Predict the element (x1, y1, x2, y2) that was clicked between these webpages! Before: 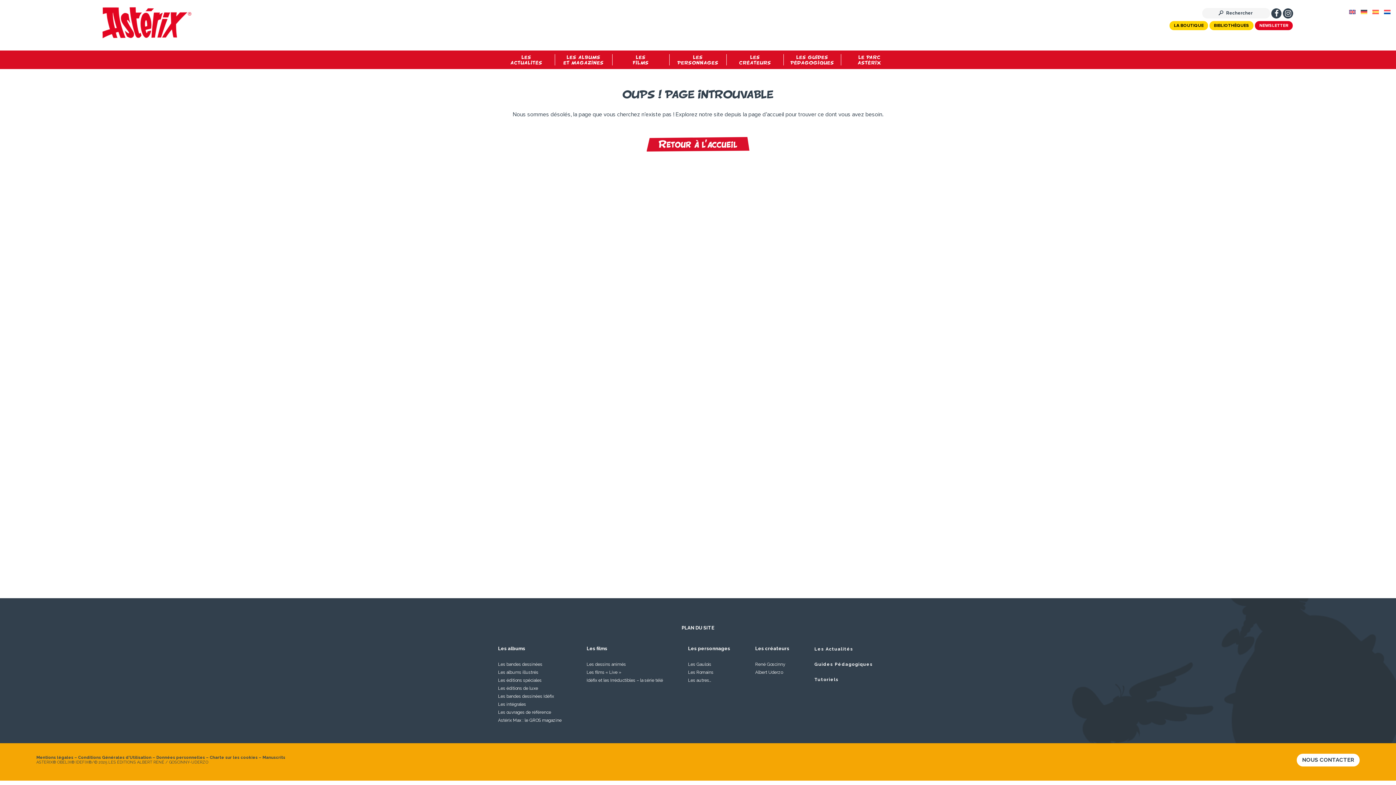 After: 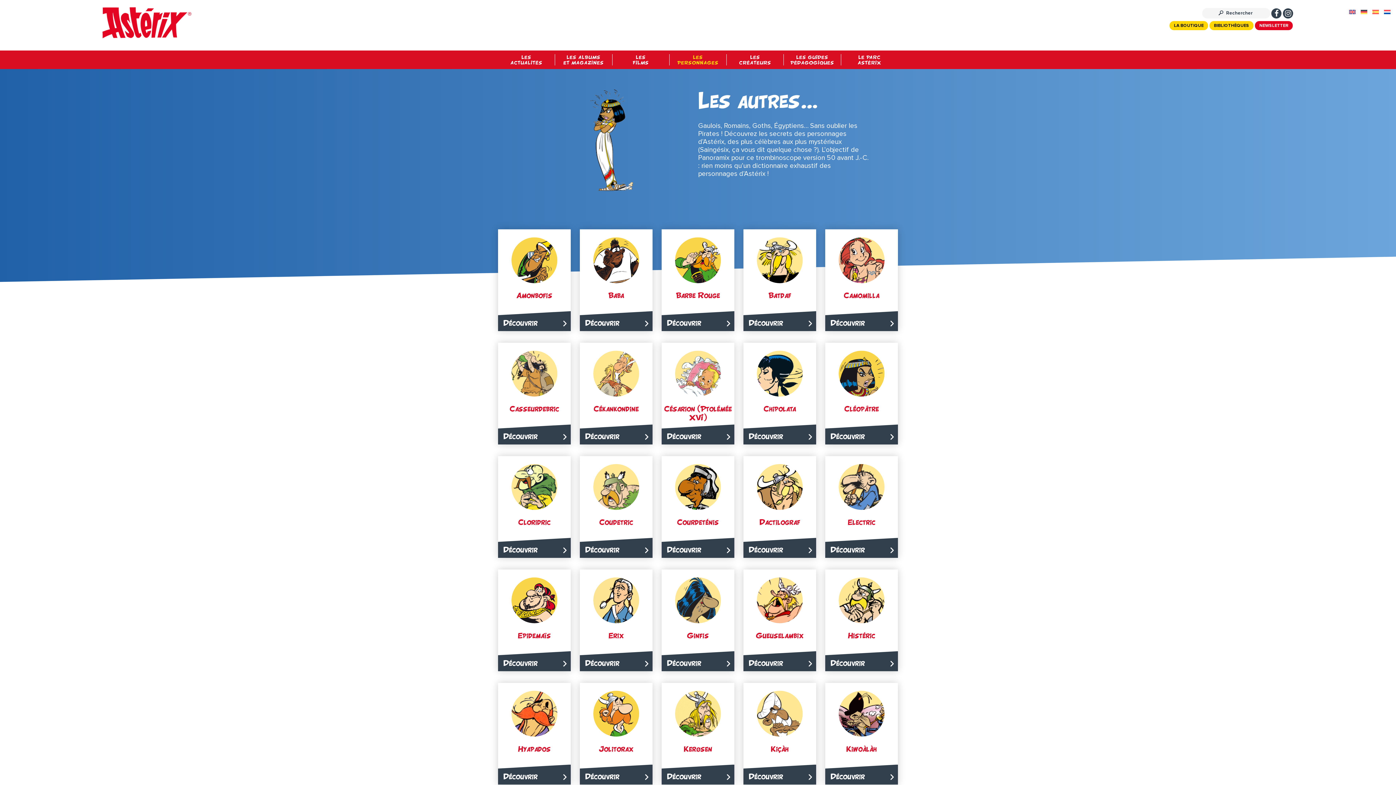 Action: bbox: (688, 676, 755, 684) label: Les autres…